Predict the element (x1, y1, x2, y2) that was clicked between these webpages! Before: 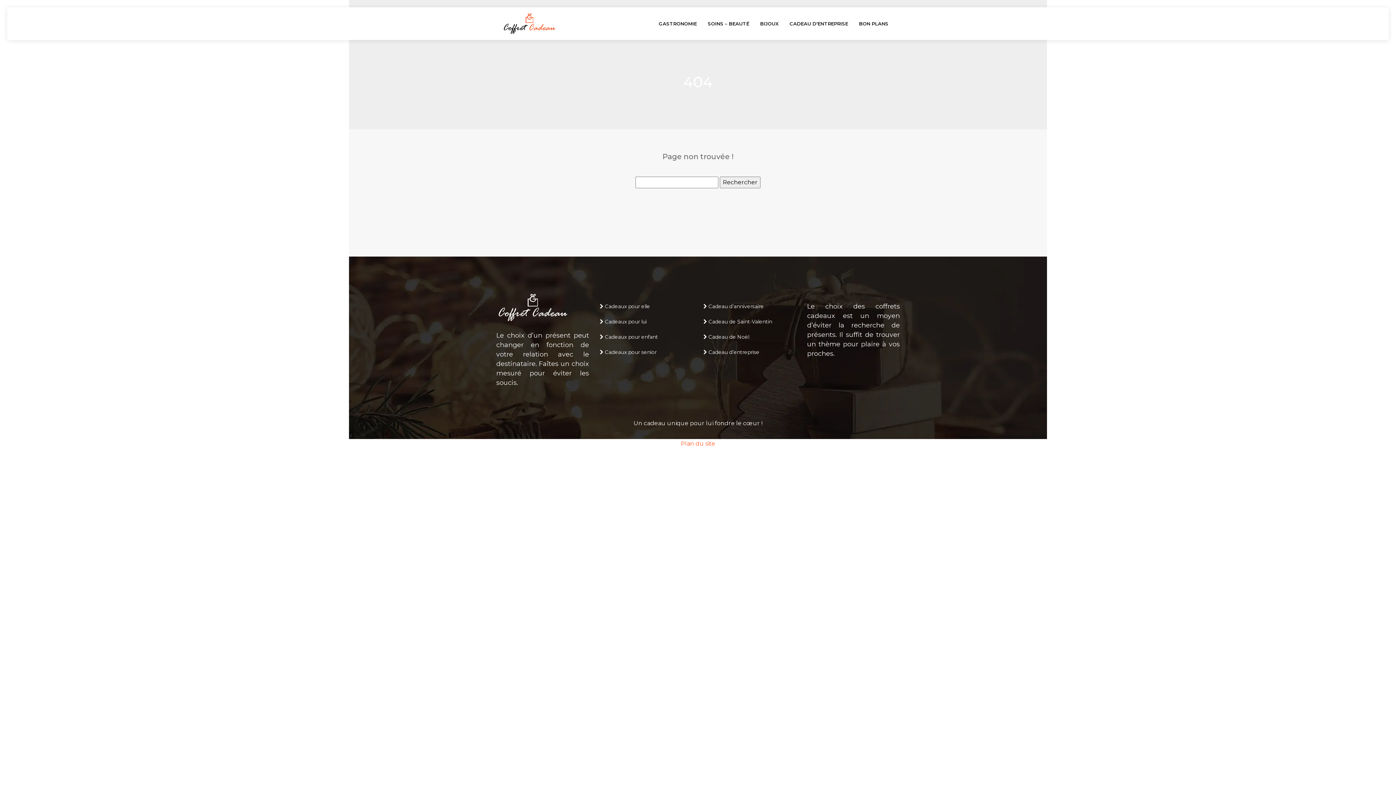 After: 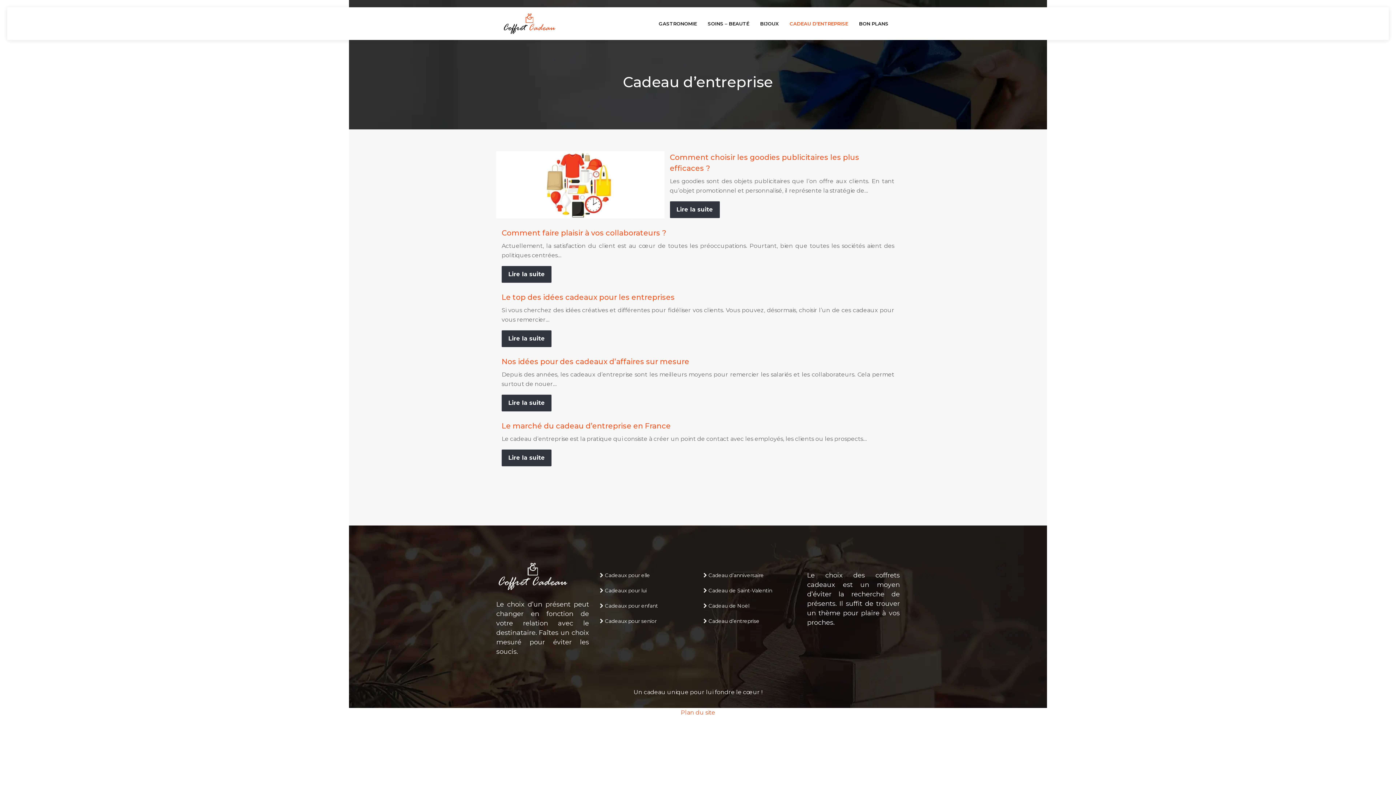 Action: bbox: (789, 7, 848, 40) label: CADEAU D’ENTREPRISE